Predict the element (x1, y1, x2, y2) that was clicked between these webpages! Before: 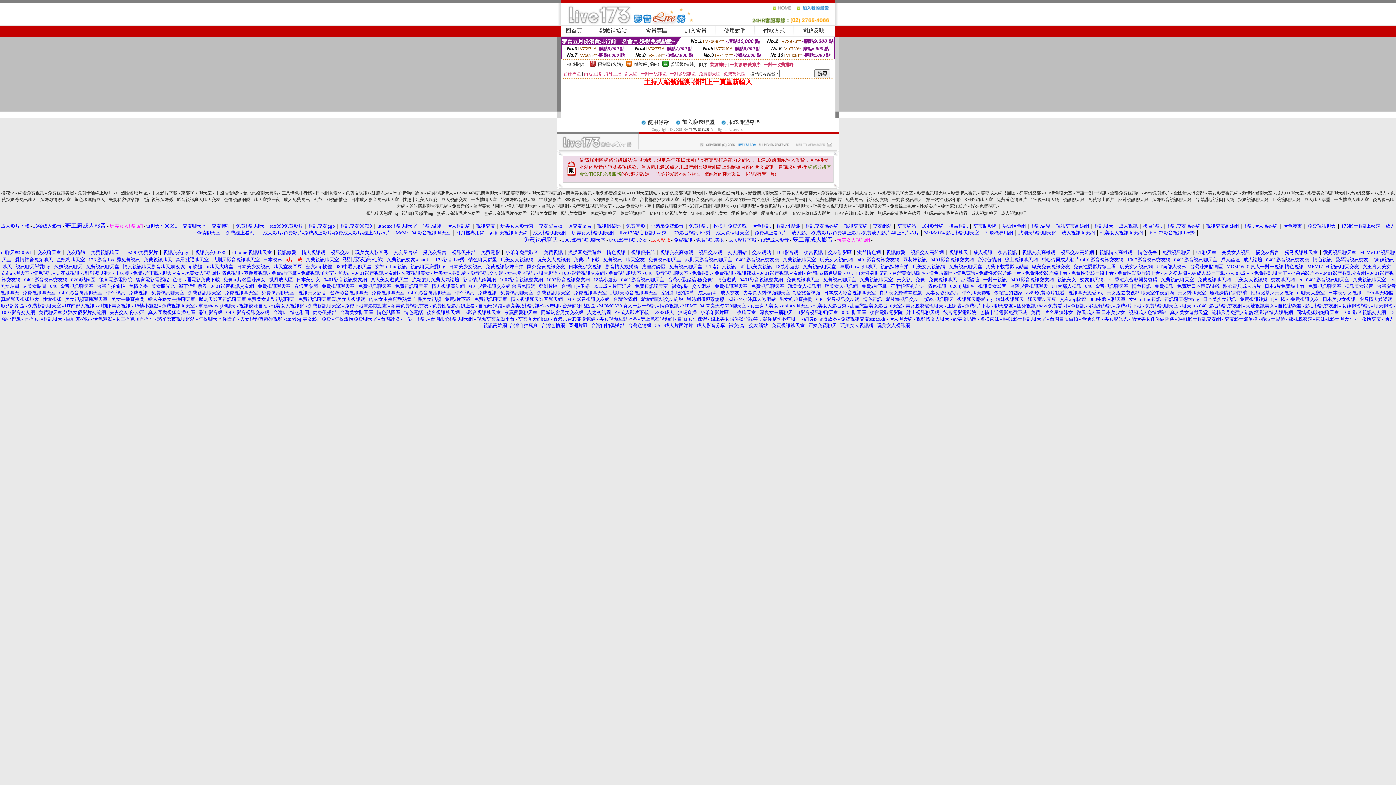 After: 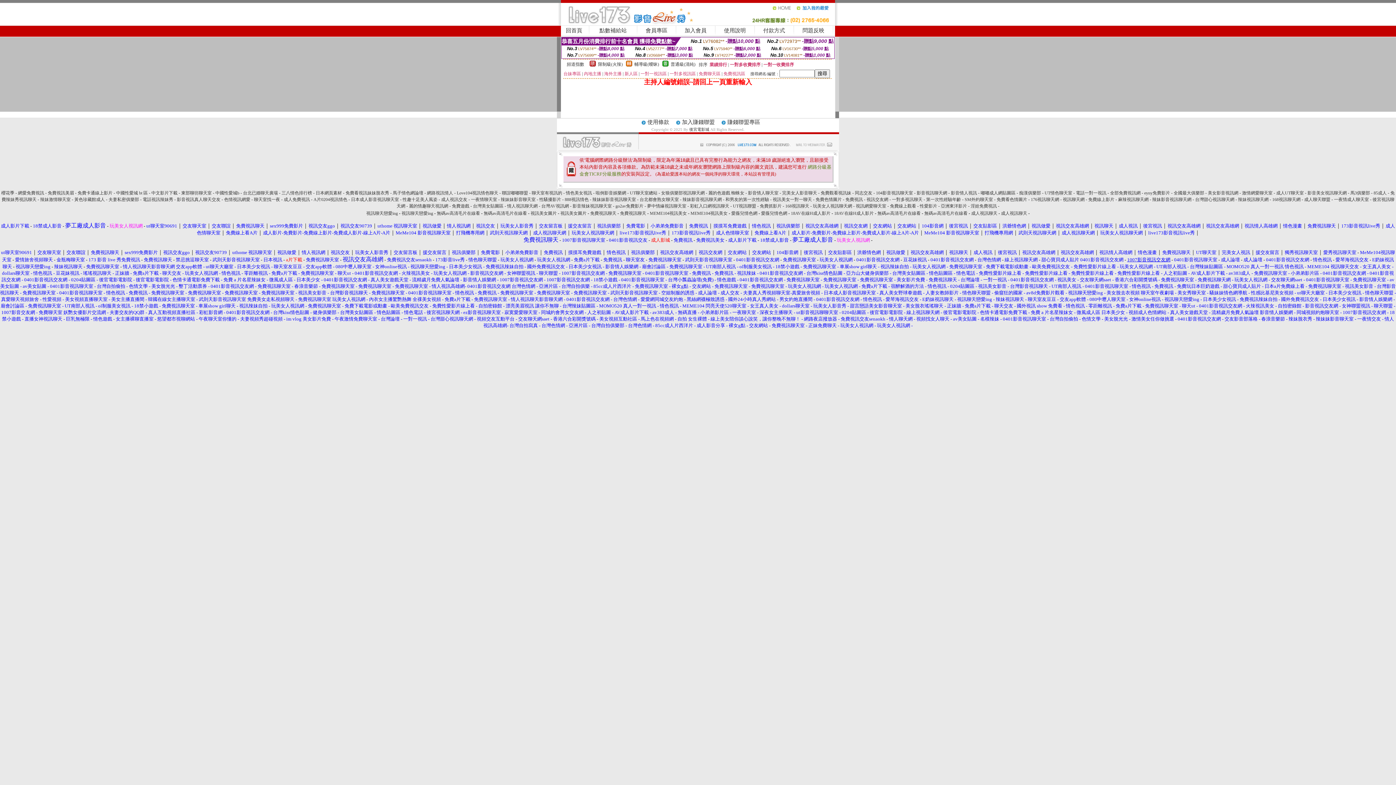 Action: label: 1007影音視訊交友網 bbox: (1127, 257, 1170, 262)